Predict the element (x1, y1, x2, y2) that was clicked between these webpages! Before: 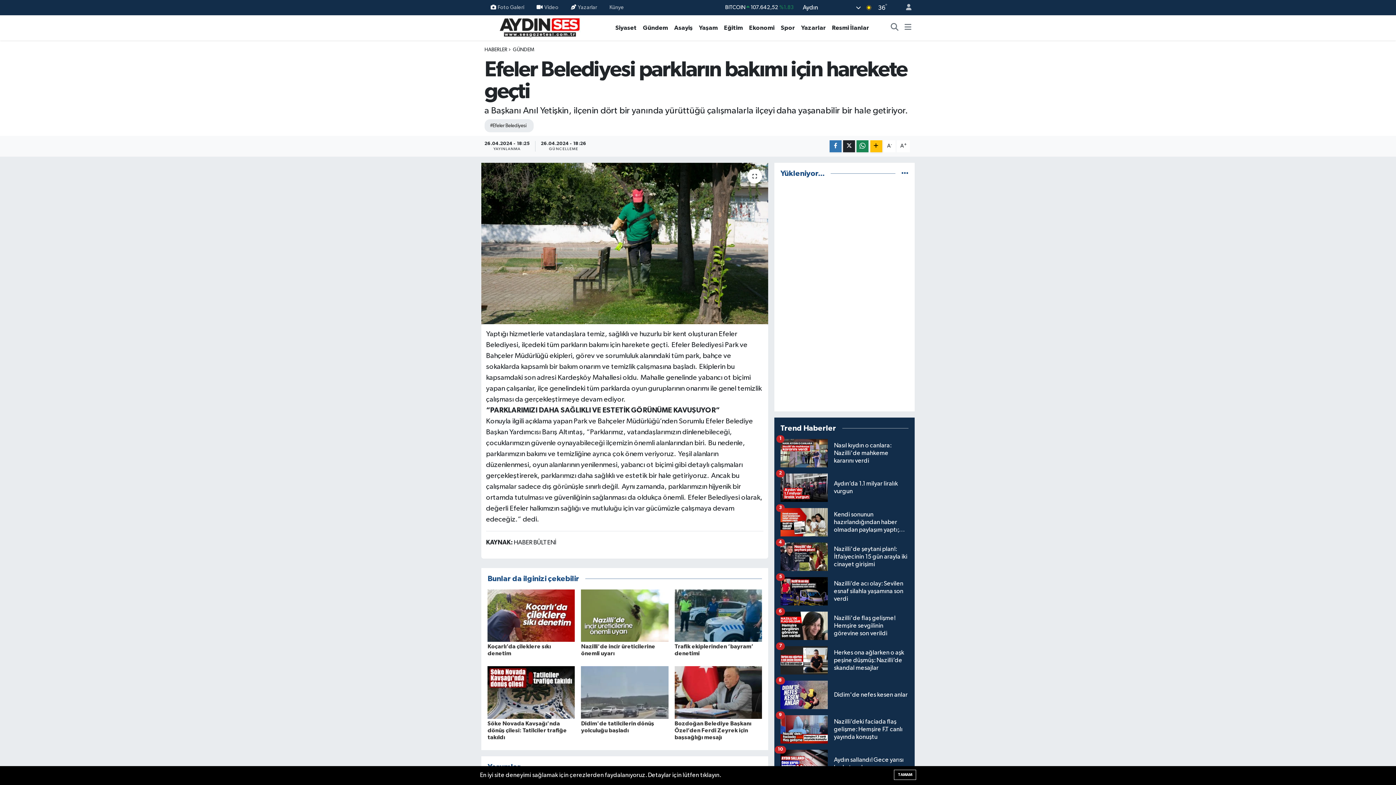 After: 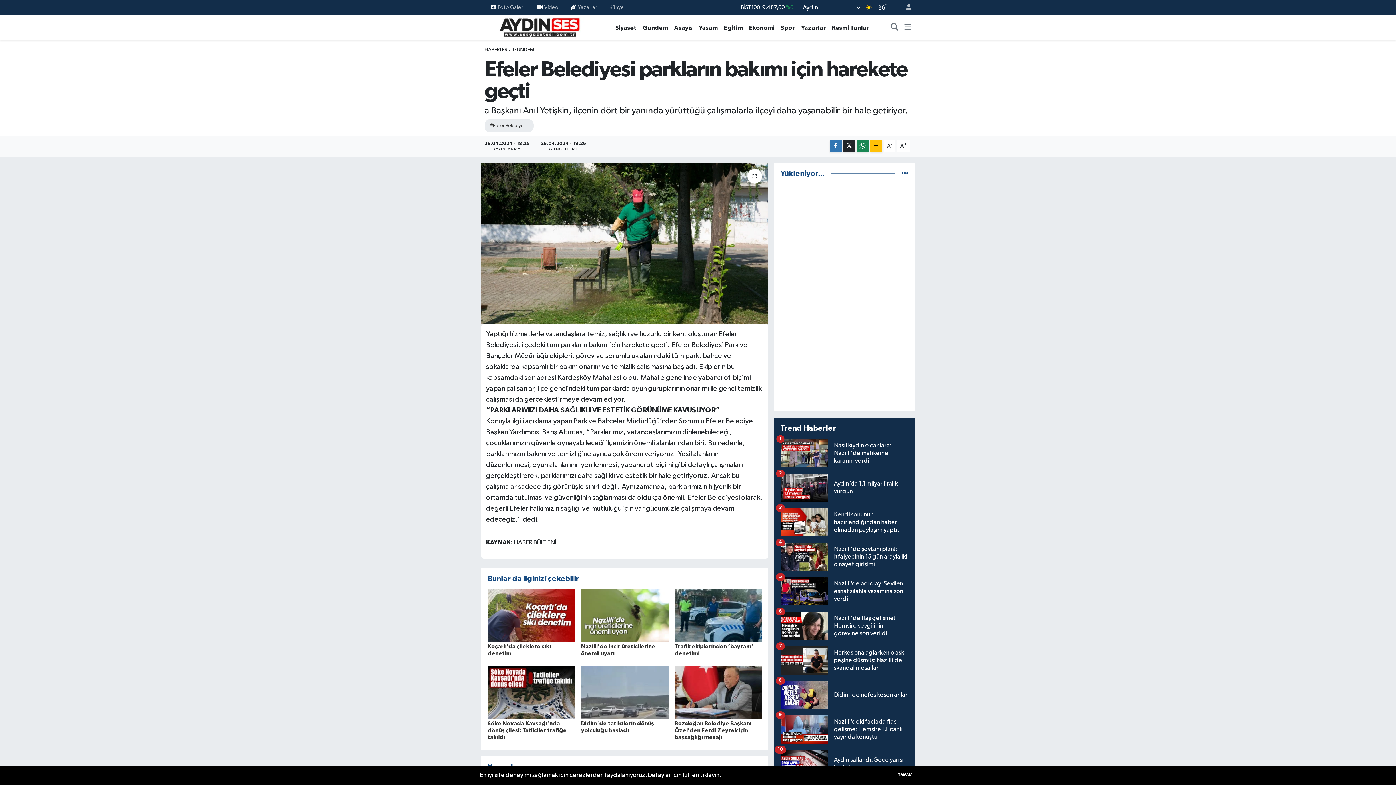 Action: label: Kendi sonunun hazırlandığından haber olmadan paylaşım yaptı; Nazilli'nin takati kalmadı
3 bbox: (780, 508, 908, 542)